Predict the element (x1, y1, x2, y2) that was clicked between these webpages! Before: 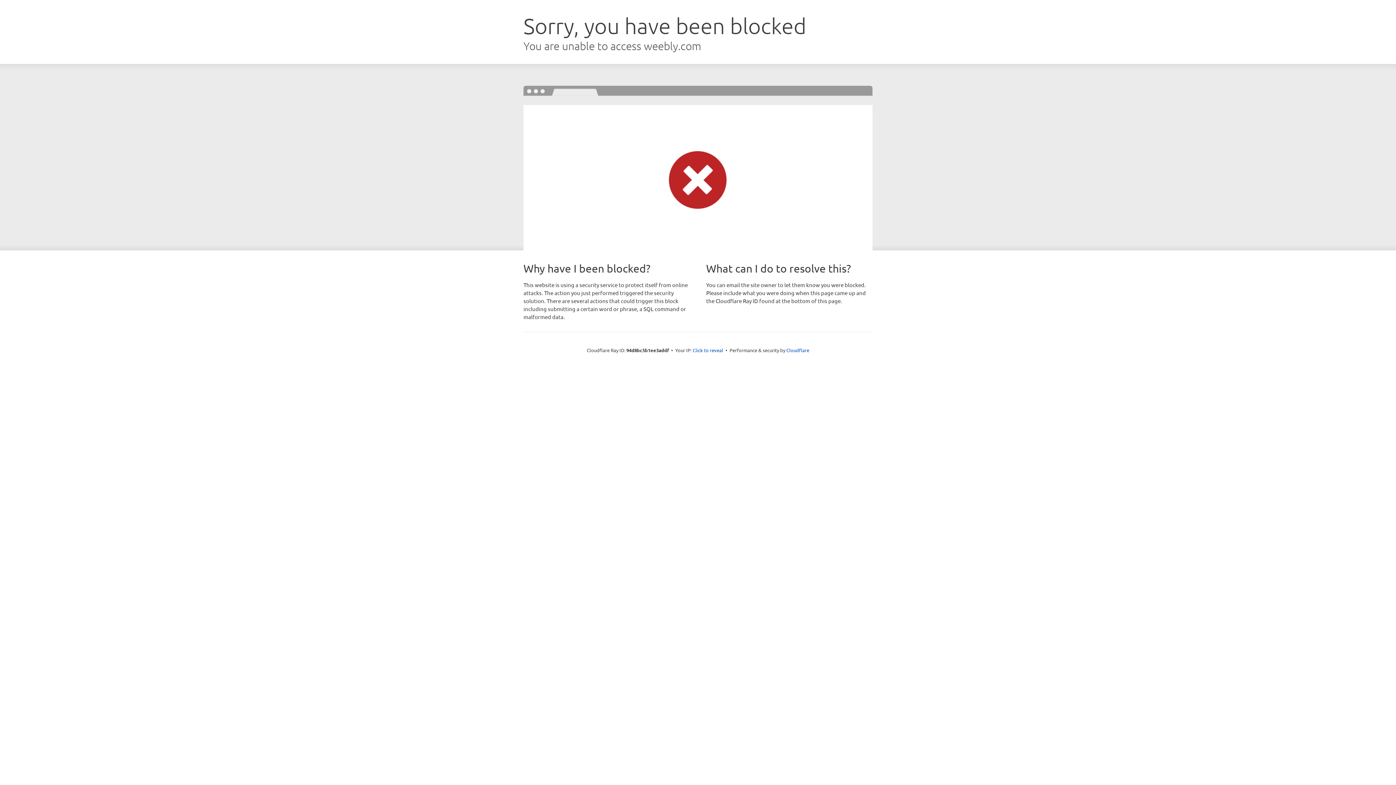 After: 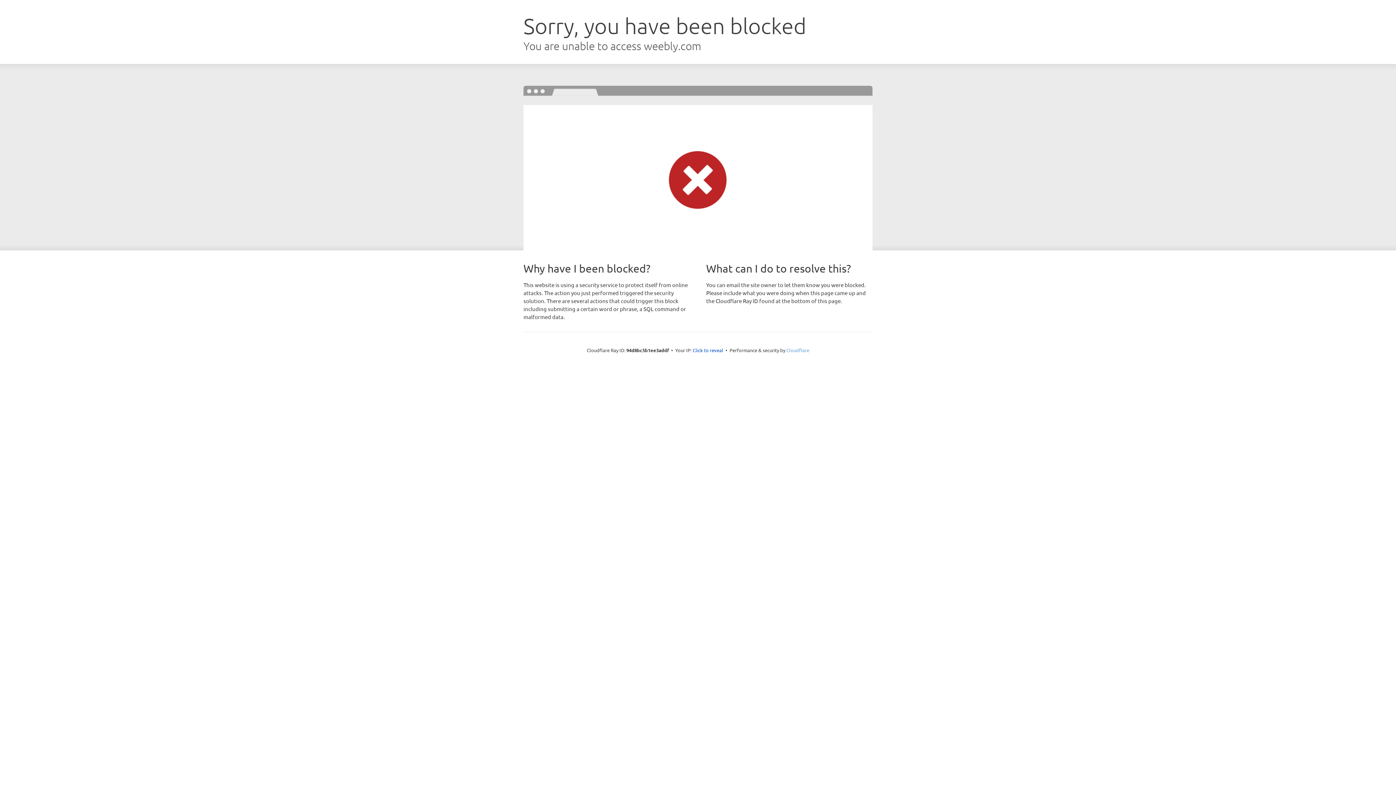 Action: bbox: (786, 347, 809, 353) label: Cloudflare